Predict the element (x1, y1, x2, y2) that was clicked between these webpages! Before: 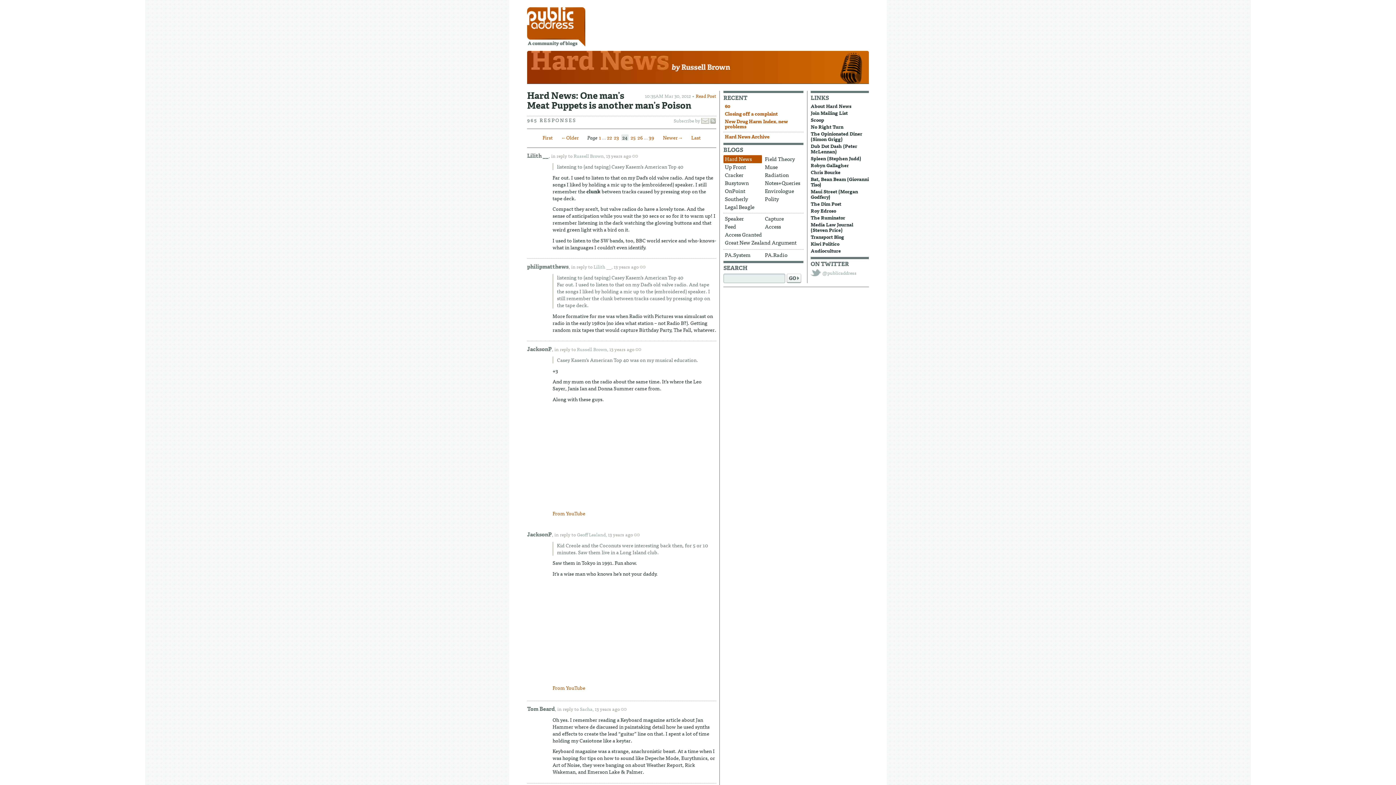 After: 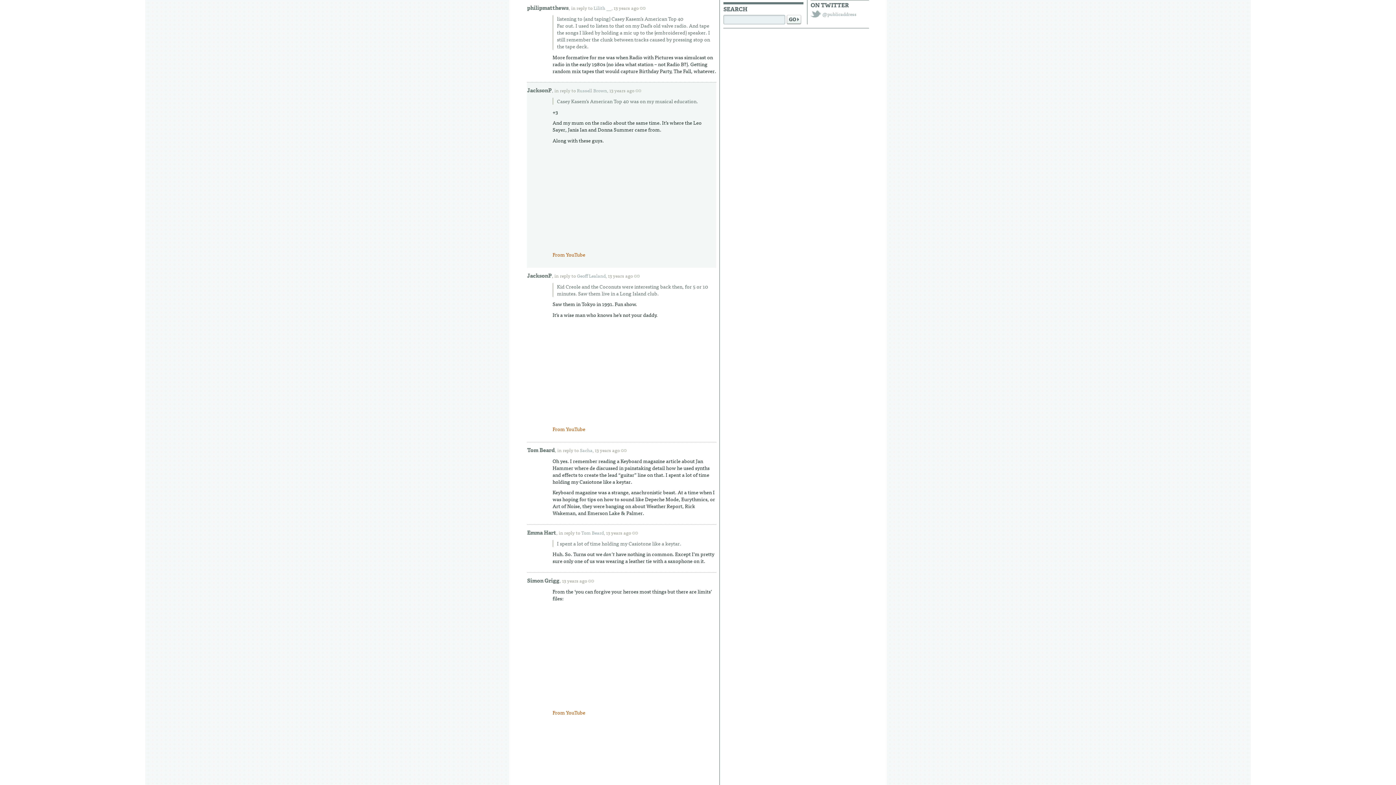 Action: label: 13 years ago bbox: (613, 262, 653, 270)